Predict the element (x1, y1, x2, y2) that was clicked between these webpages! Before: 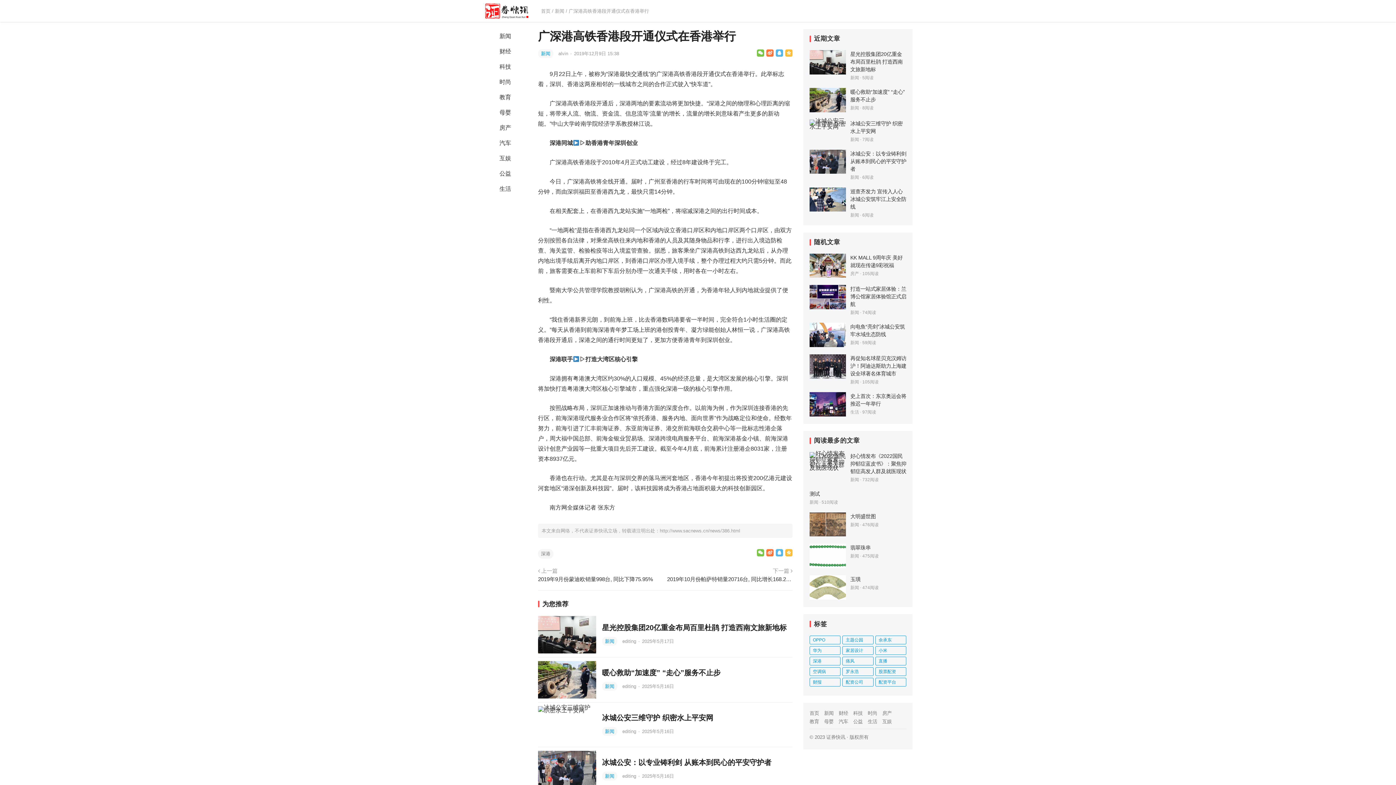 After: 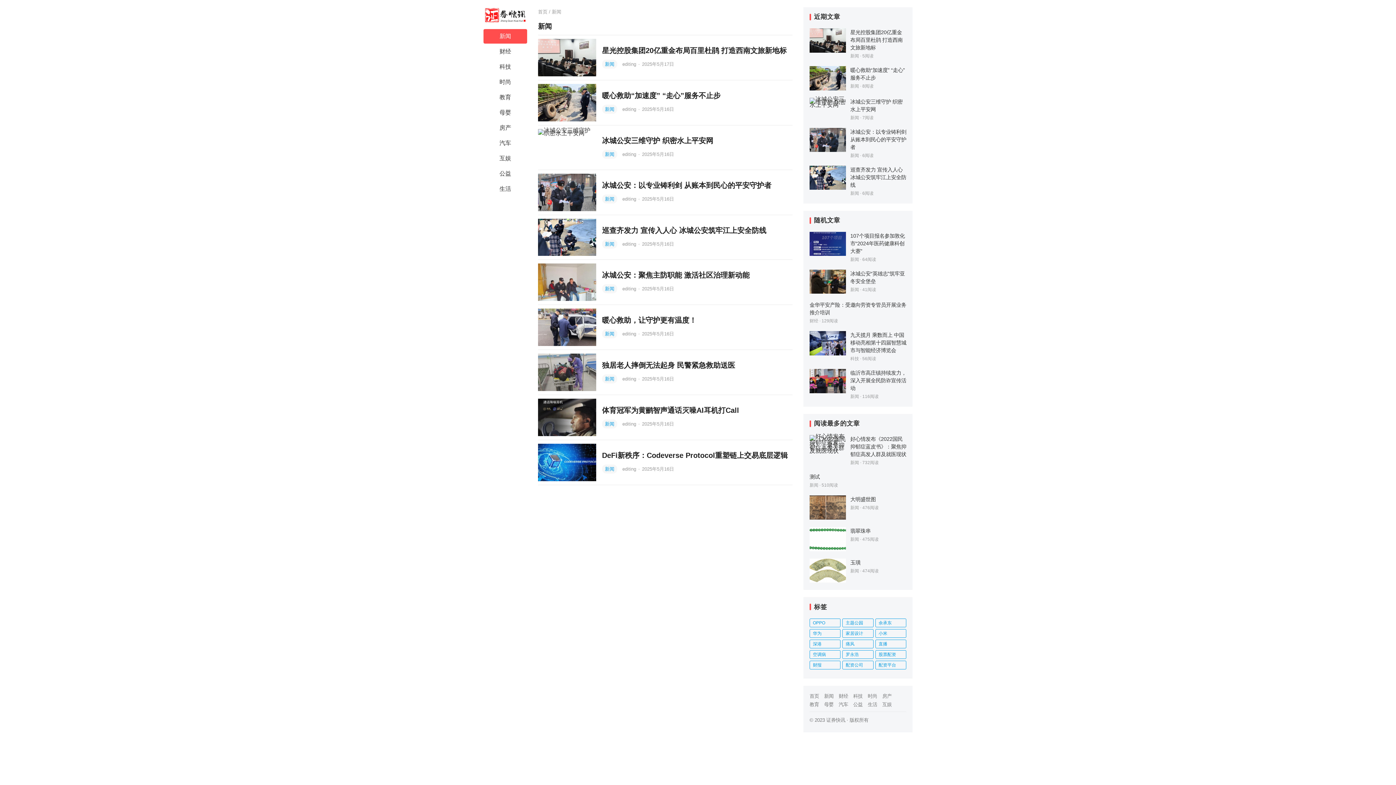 Action: bbox: (602, 682, 617, 691) label: 新闻